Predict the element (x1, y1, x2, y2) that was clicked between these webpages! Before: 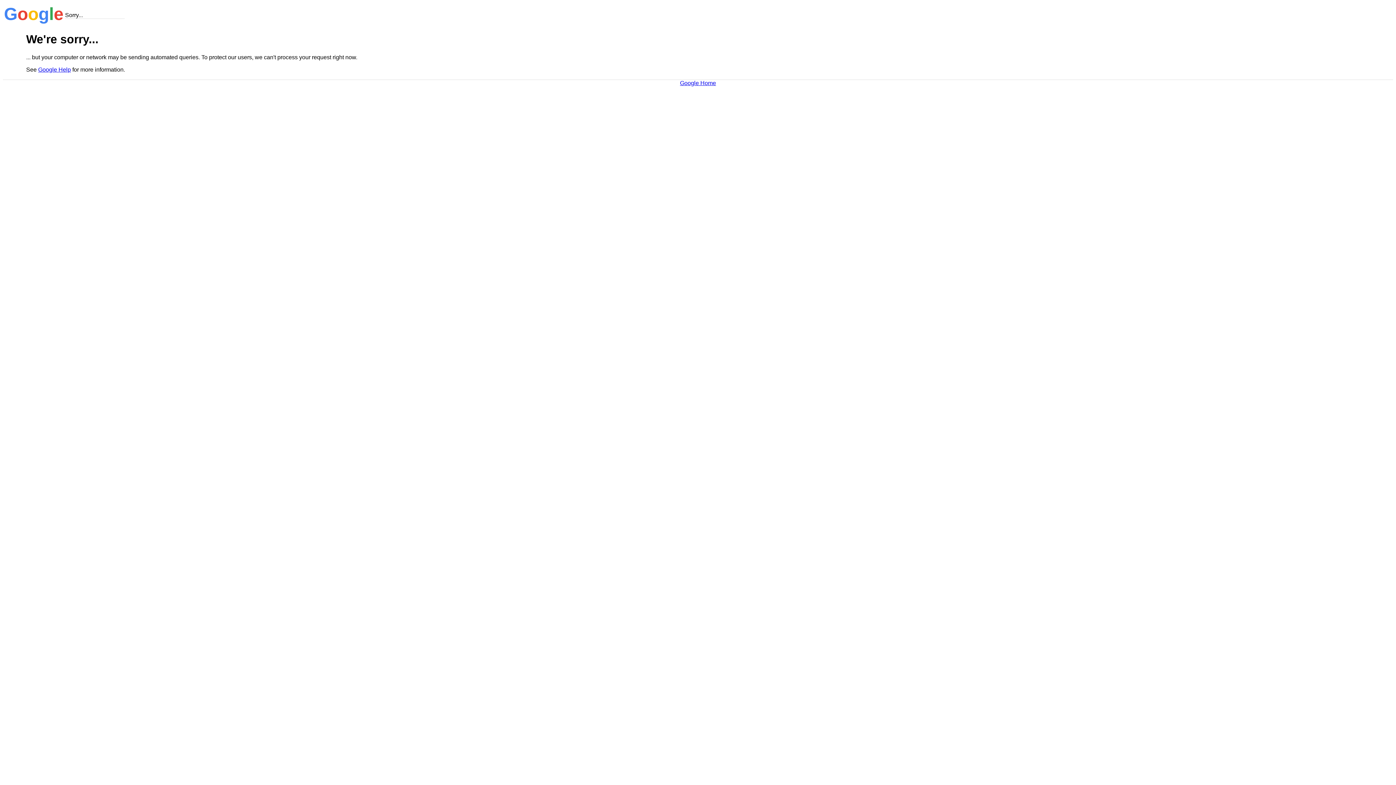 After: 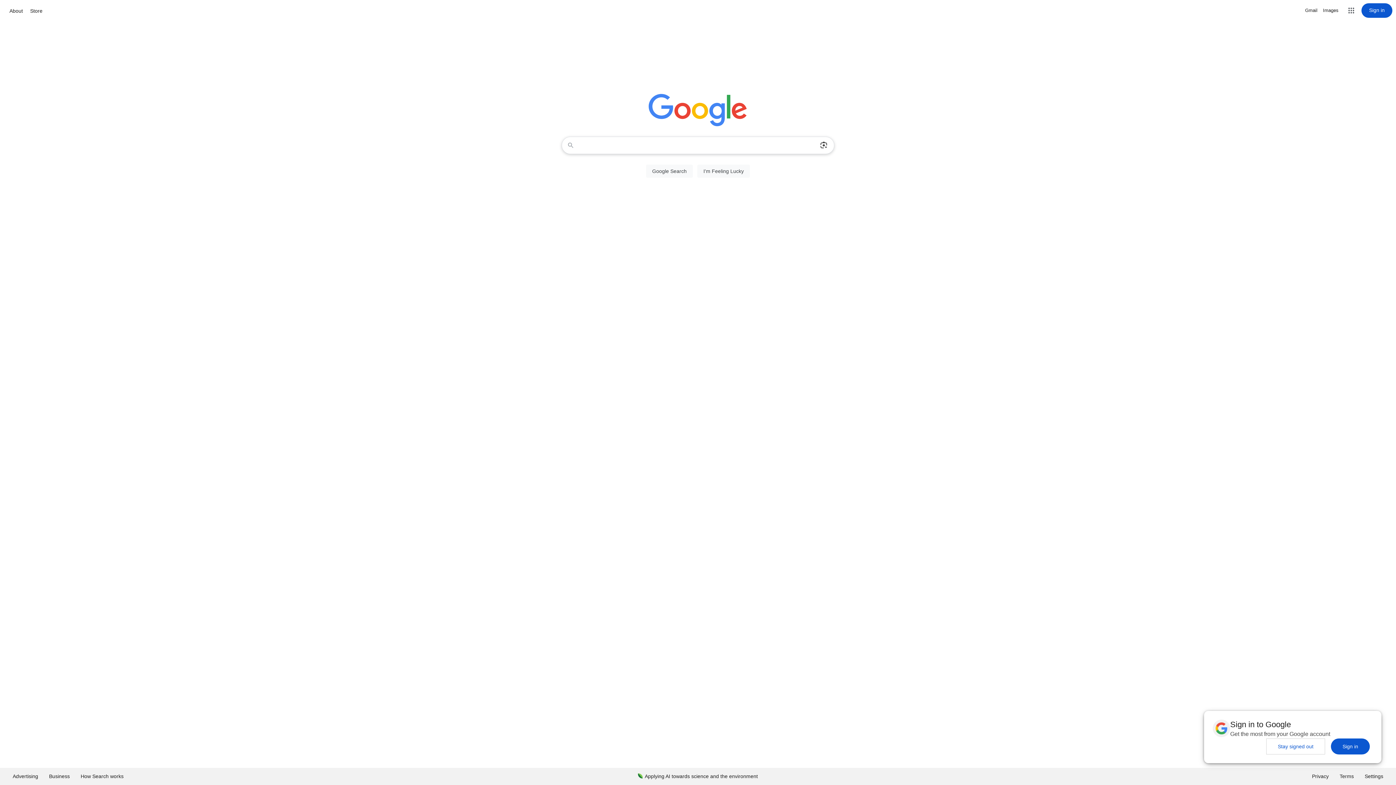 Action: label: Google Home bbox: (680, 79, 716, 86)